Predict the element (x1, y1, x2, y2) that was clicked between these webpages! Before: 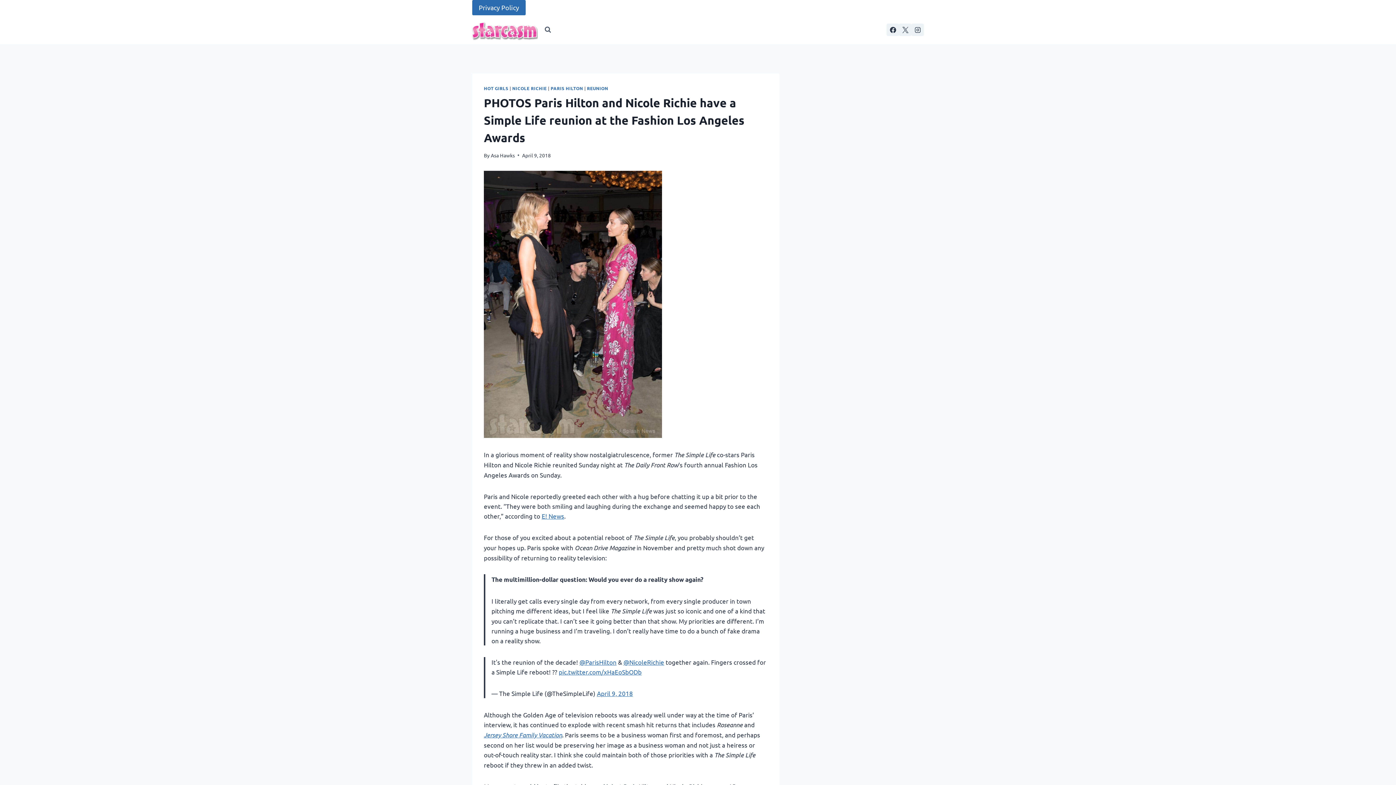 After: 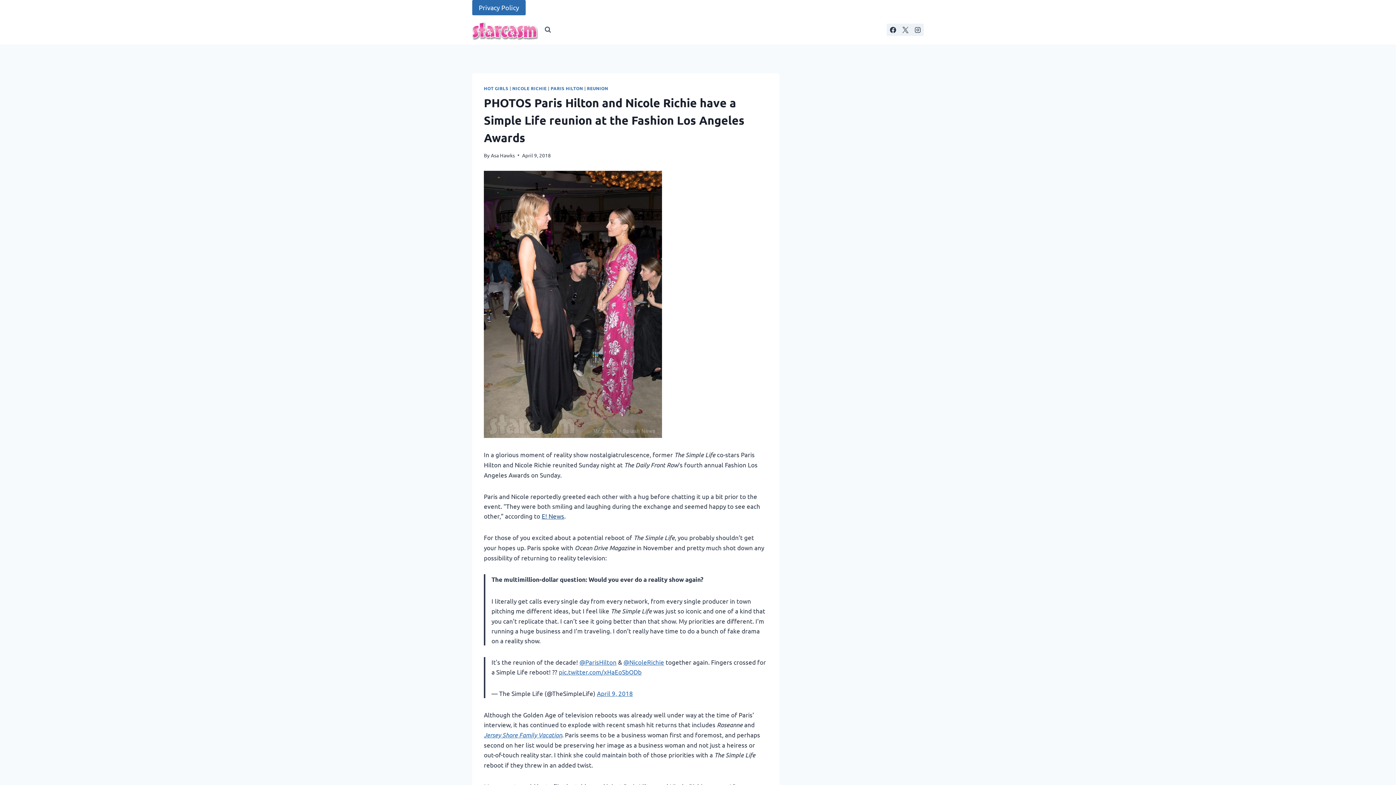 Action: bbox: (541, 512, 564, 519) label: E! News